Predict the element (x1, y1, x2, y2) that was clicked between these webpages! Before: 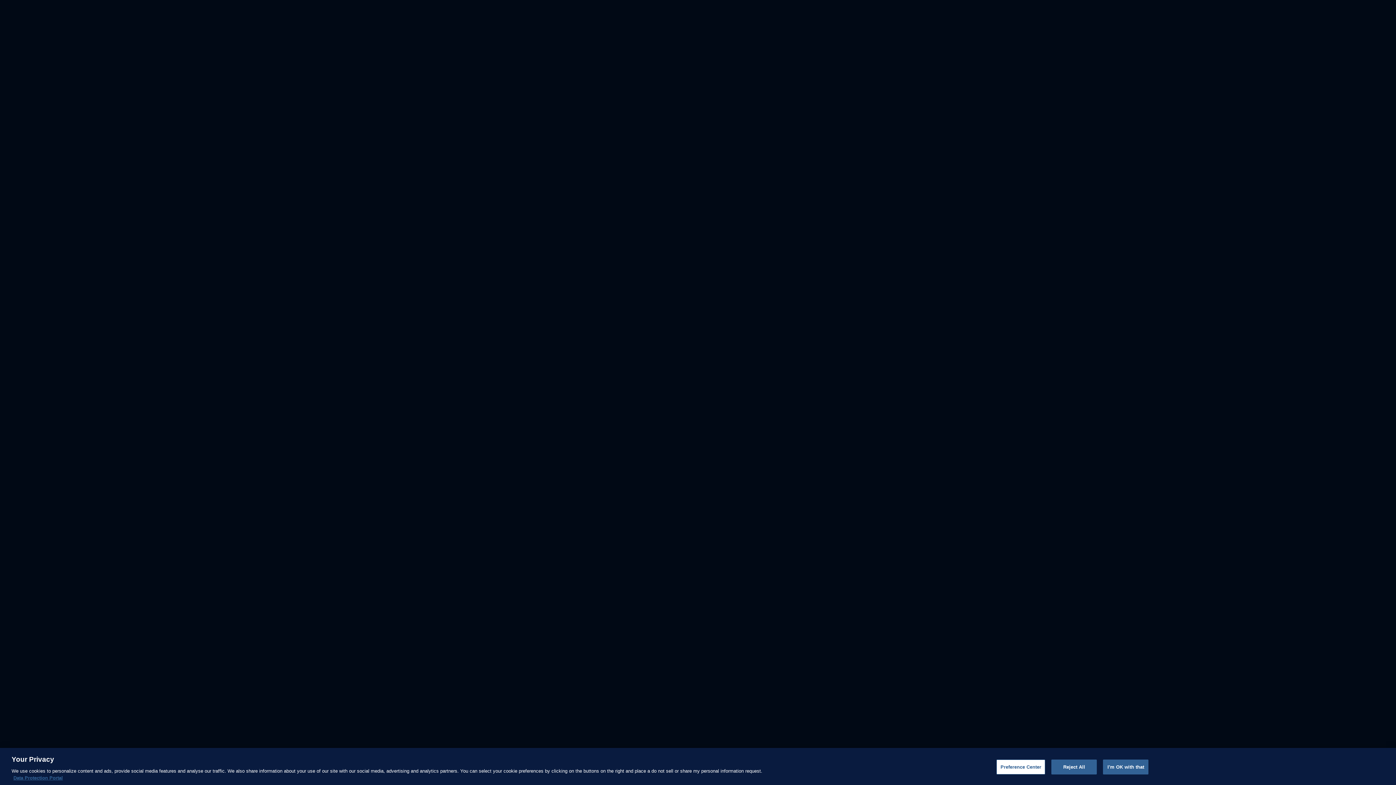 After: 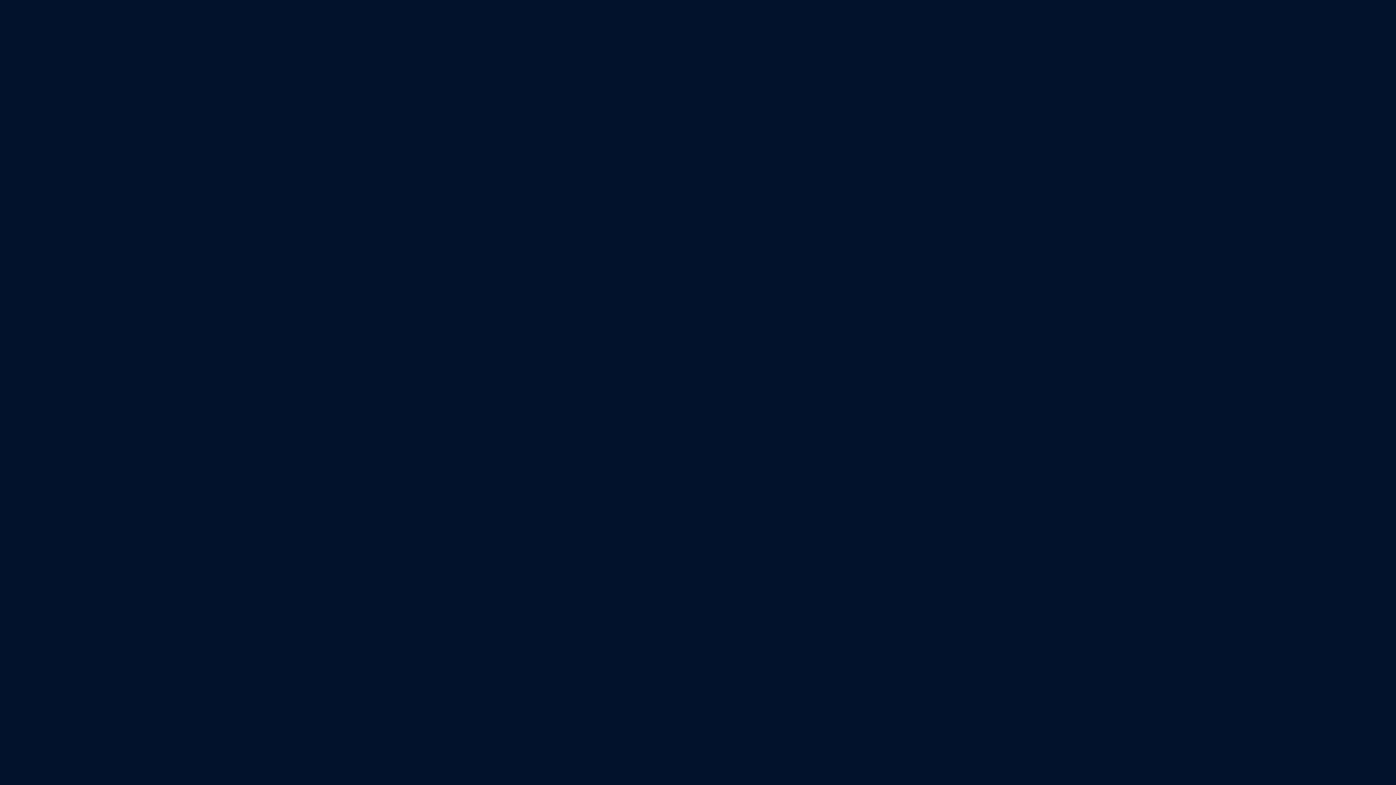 Action: bbox: (1051, 760, 1097, 774) label: Reject All